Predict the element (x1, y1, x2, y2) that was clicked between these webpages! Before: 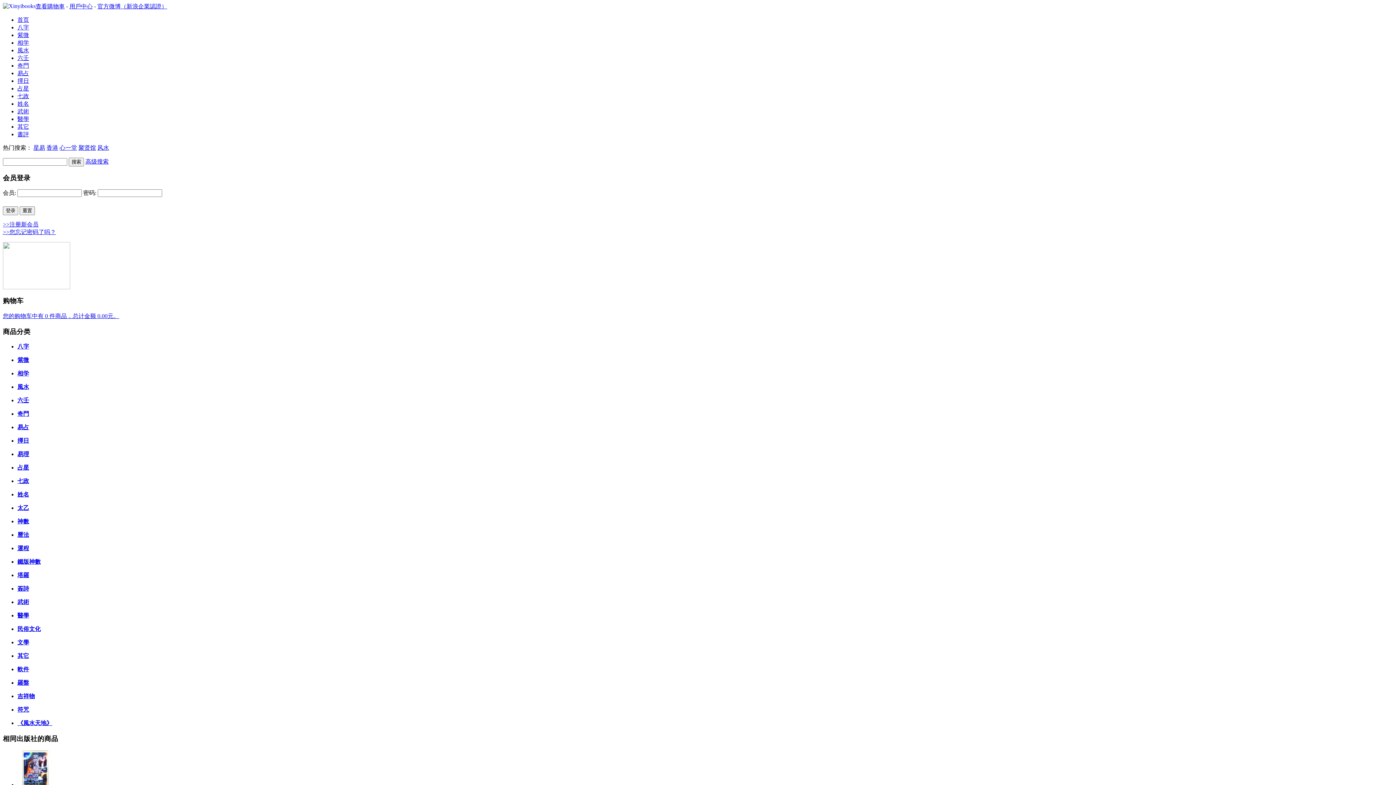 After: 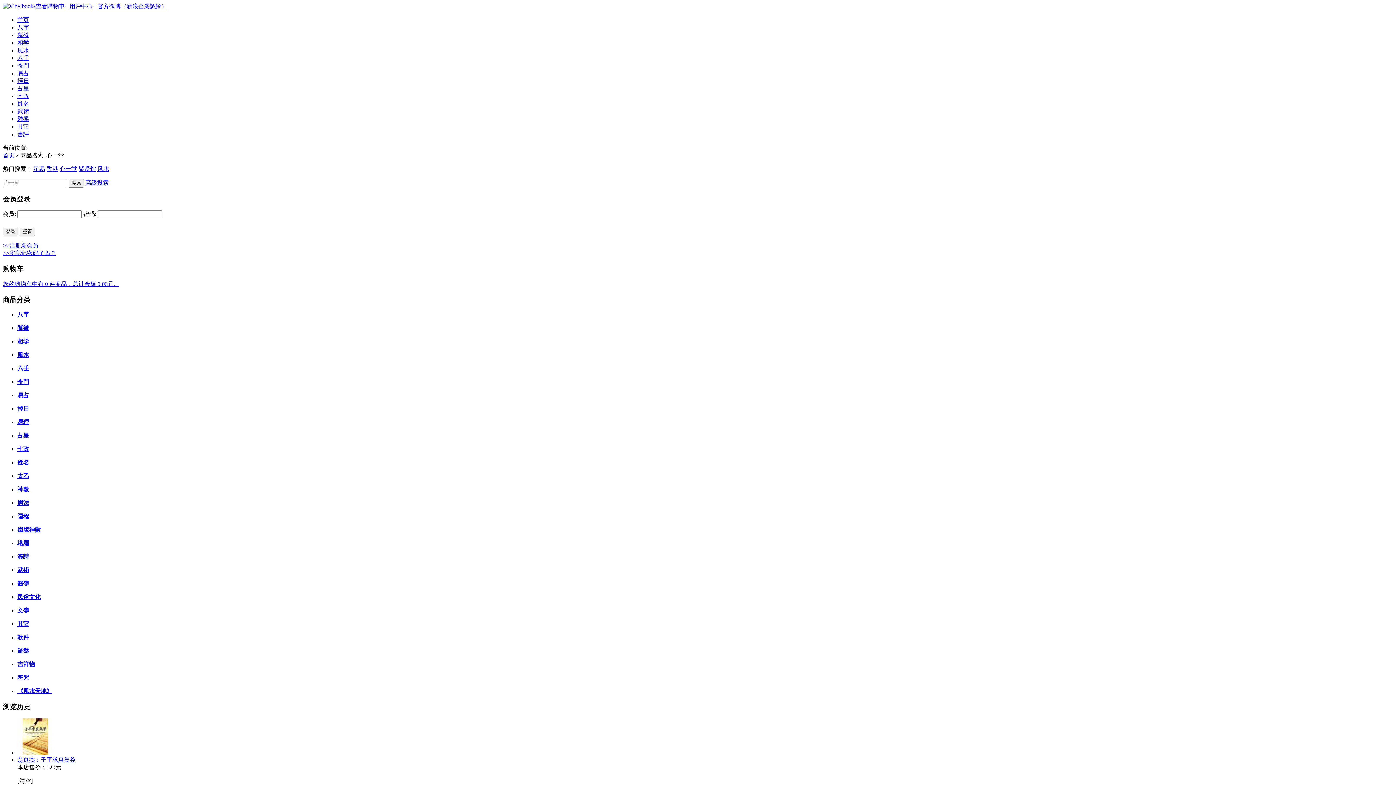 Action: bbox: (59, 144, 77, 150) label: 心一堂